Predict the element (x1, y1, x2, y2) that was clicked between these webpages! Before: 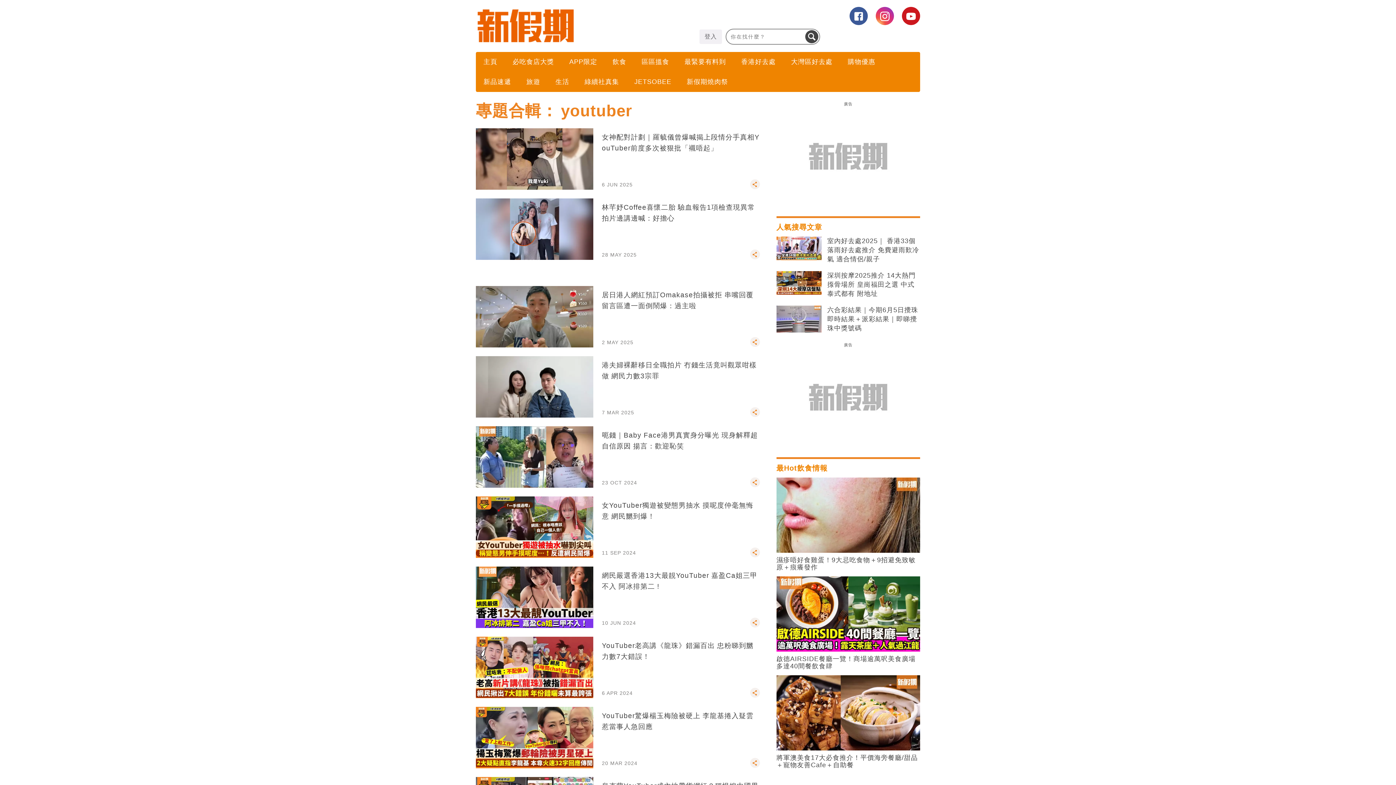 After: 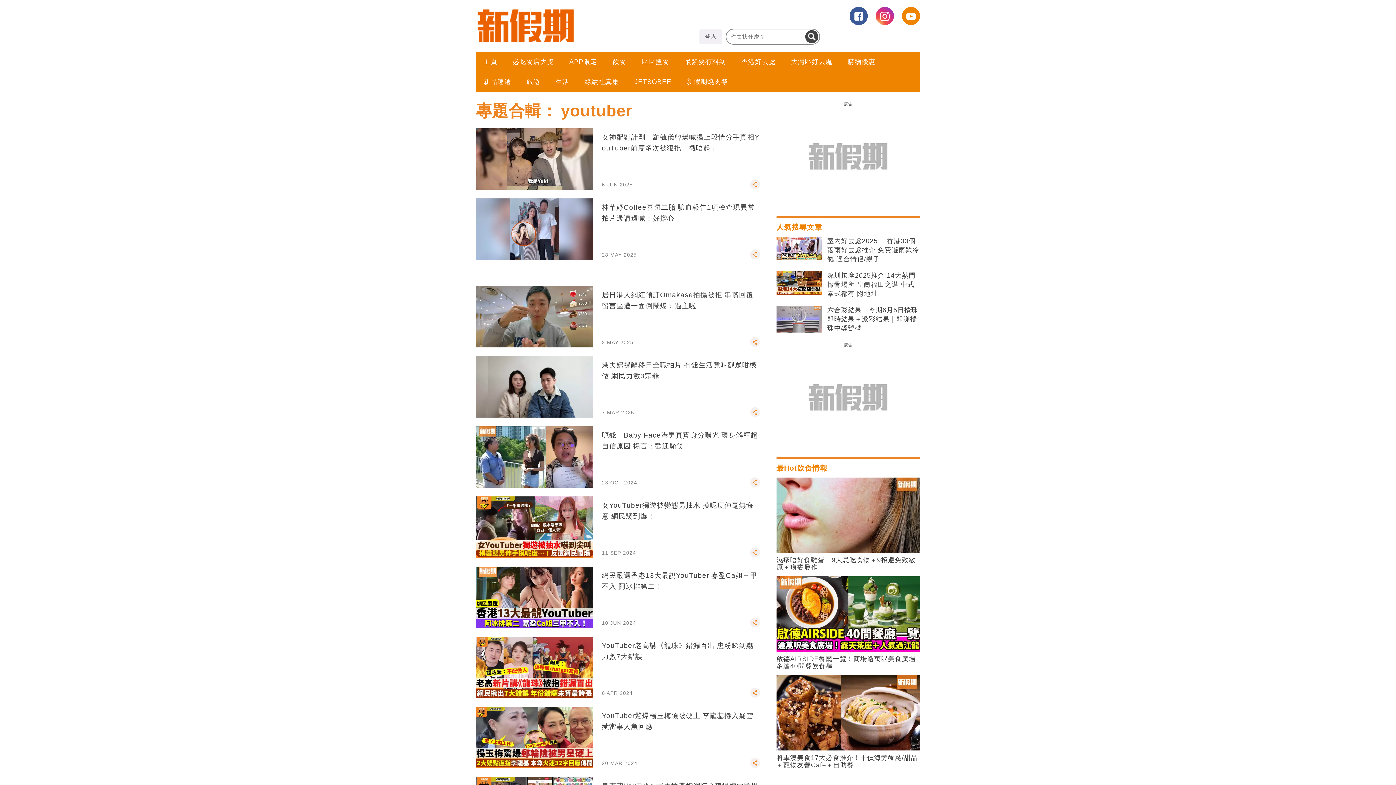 Action: bbox: (902, 6, 920, 25)